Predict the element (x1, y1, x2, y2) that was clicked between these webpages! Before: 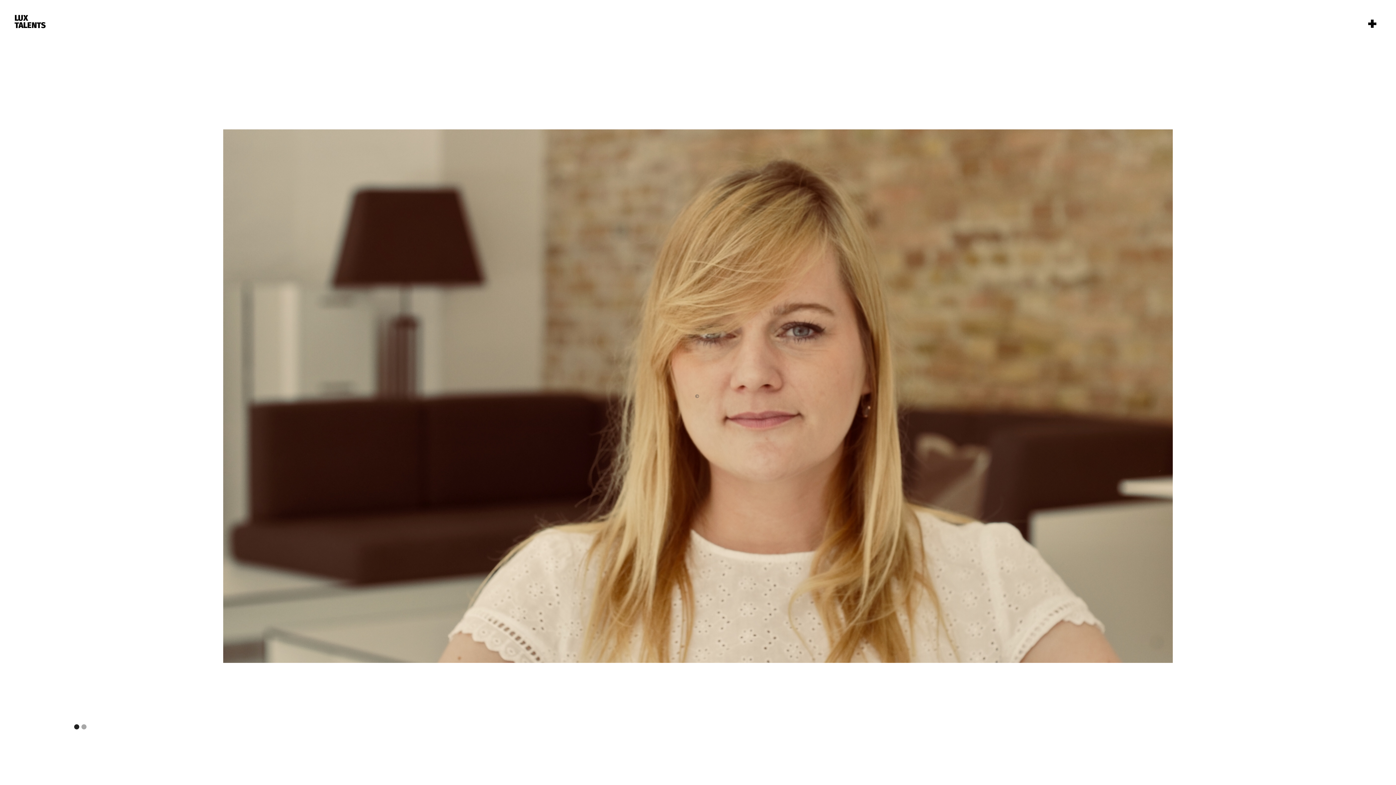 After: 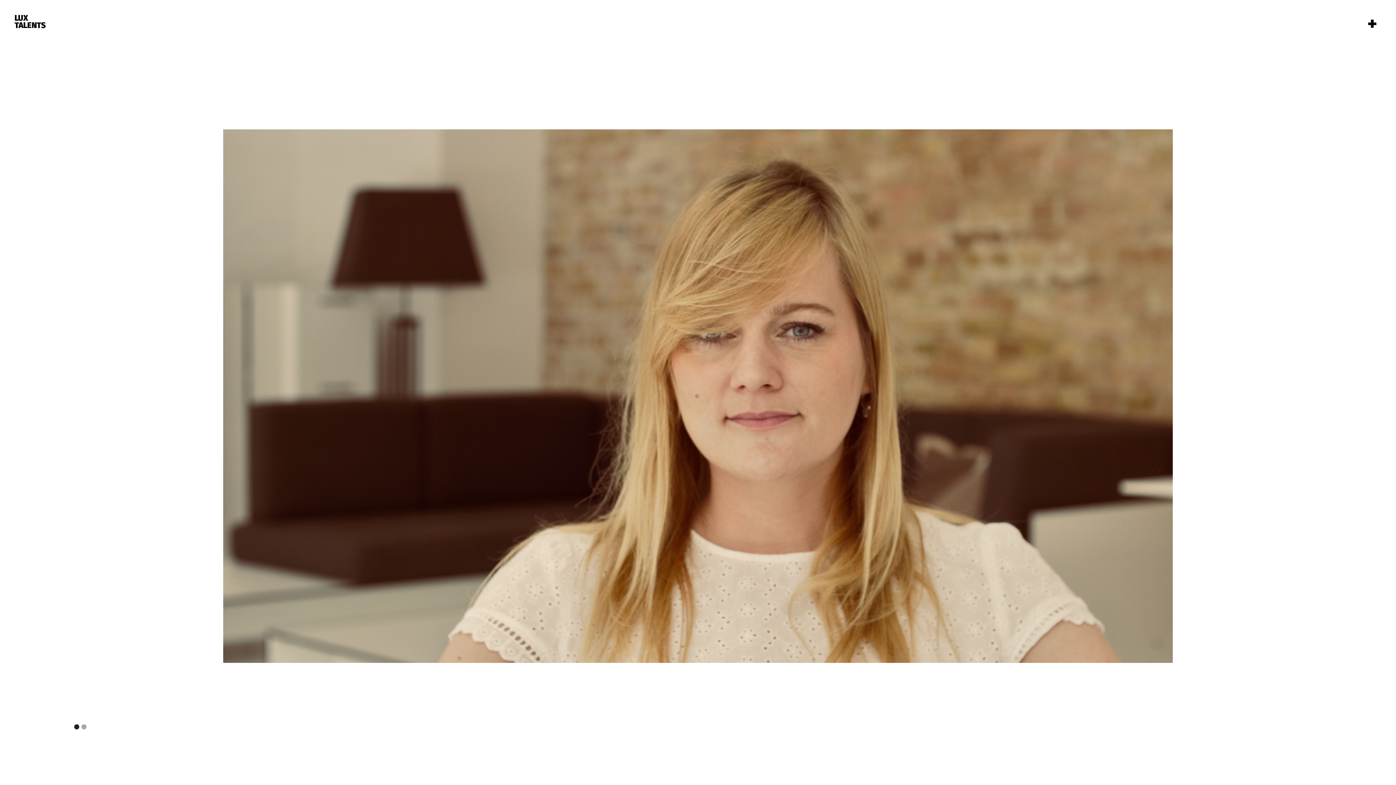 Action: label: + bbox: (1362, 11, 1383, 35)